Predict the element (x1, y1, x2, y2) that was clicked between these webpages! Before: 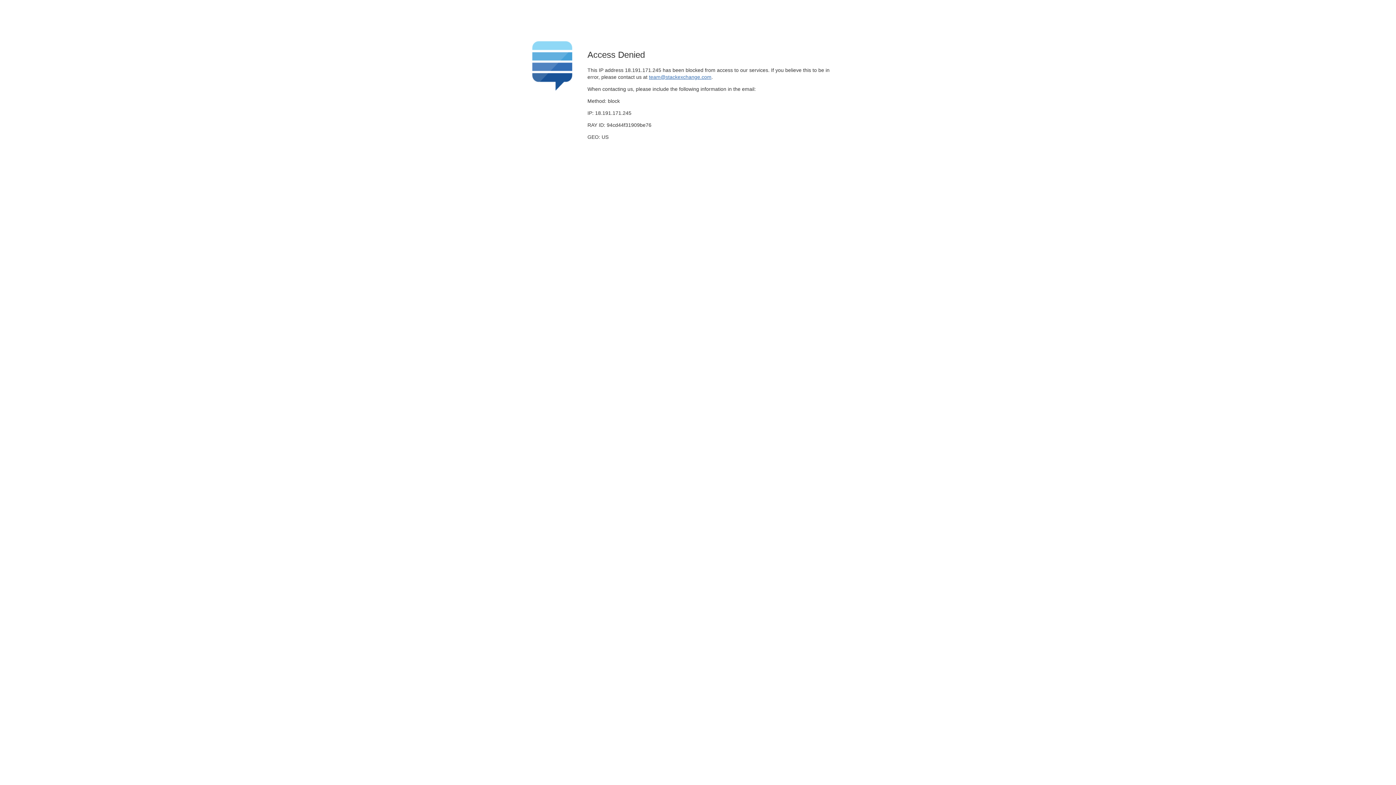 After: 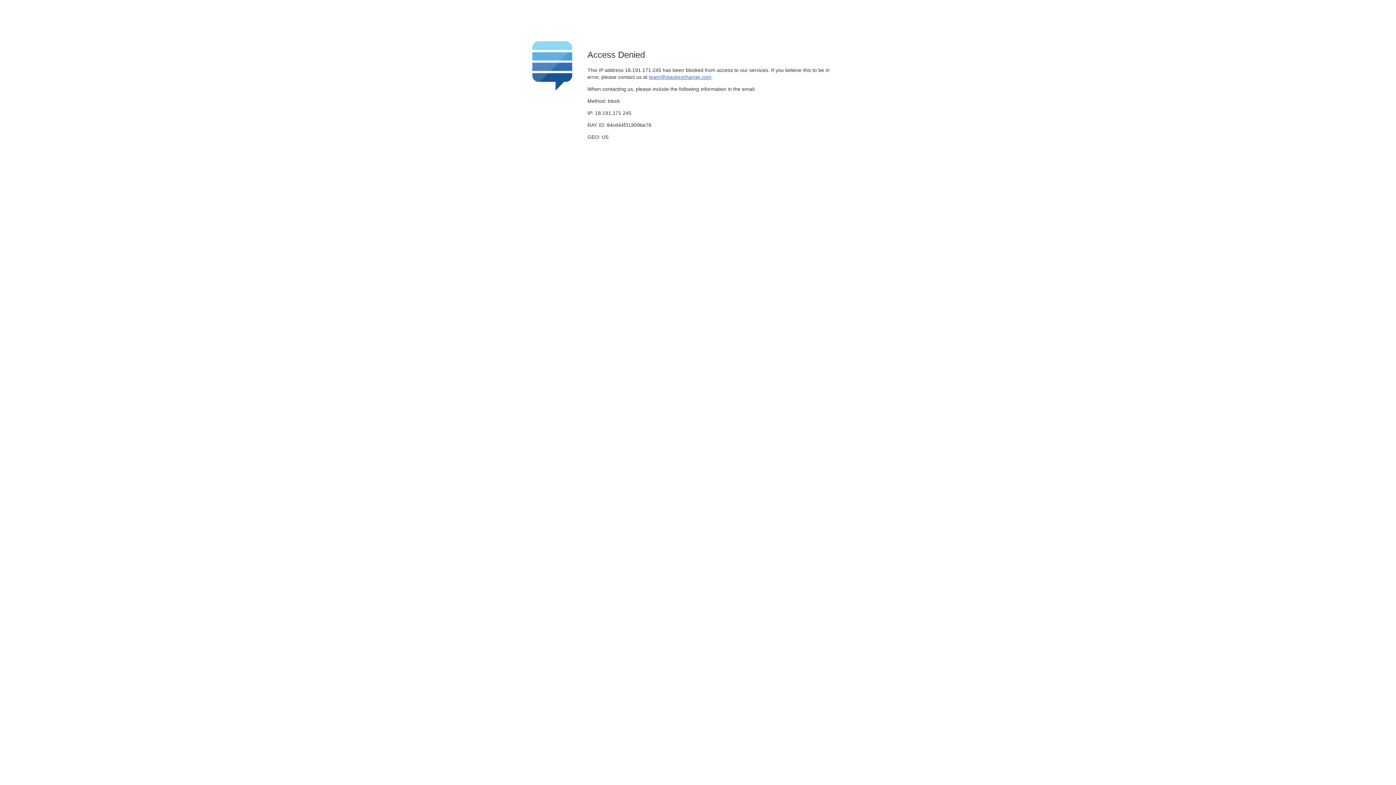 Action: bbox: (649, 74, 711, 79) label: team@stackexchange.com